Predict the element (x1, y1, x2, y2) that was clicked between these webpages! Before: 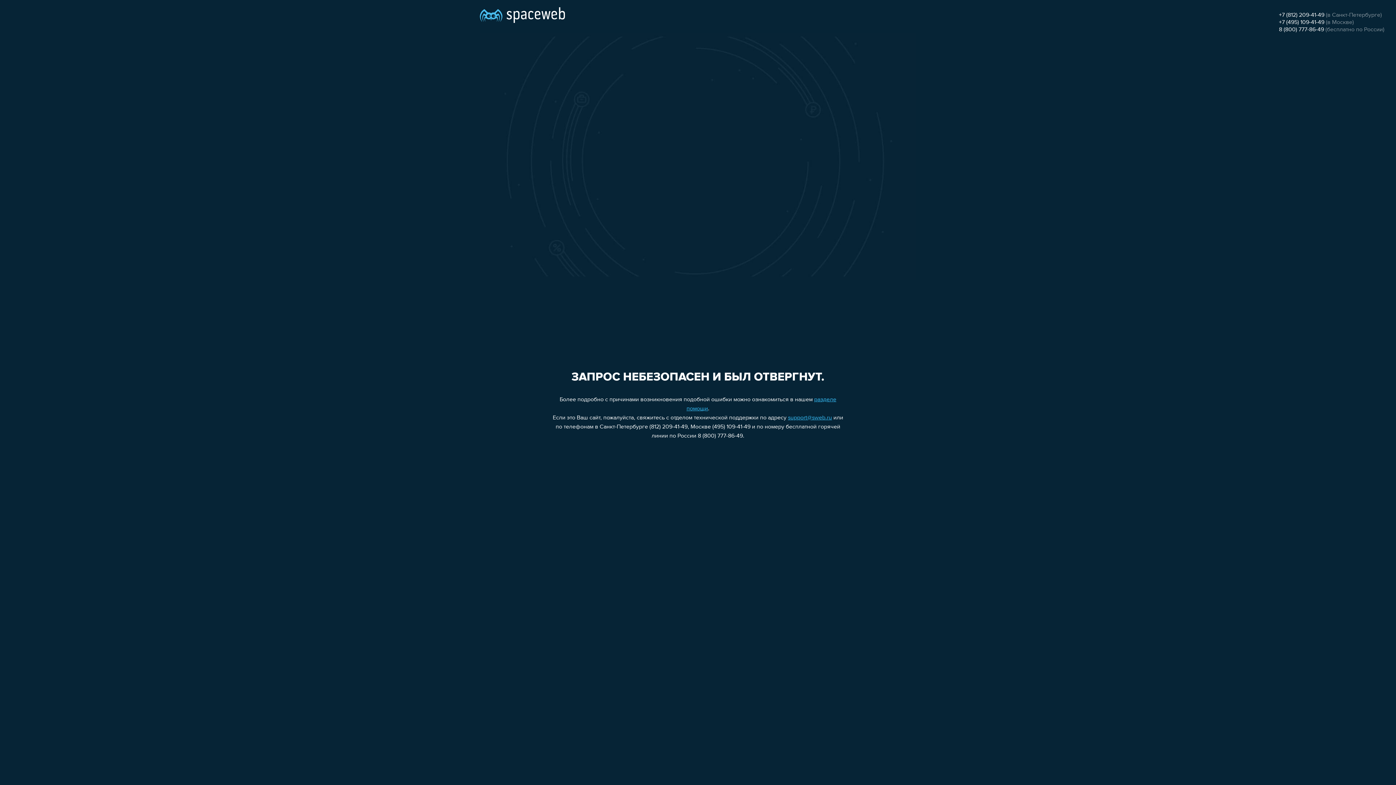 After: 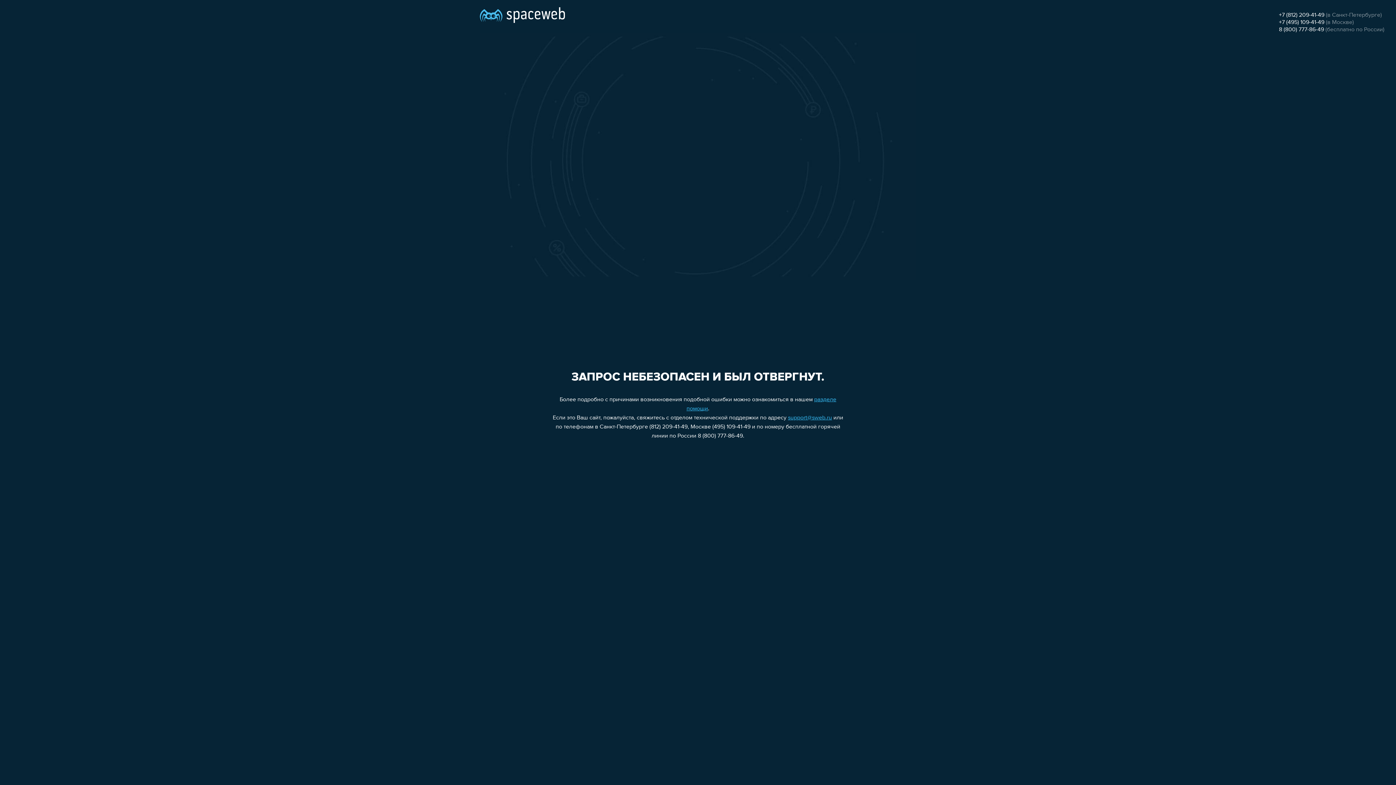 Action: label: +7 (495) 109-41-49 bbox: (1279, 19, 1324, 25)